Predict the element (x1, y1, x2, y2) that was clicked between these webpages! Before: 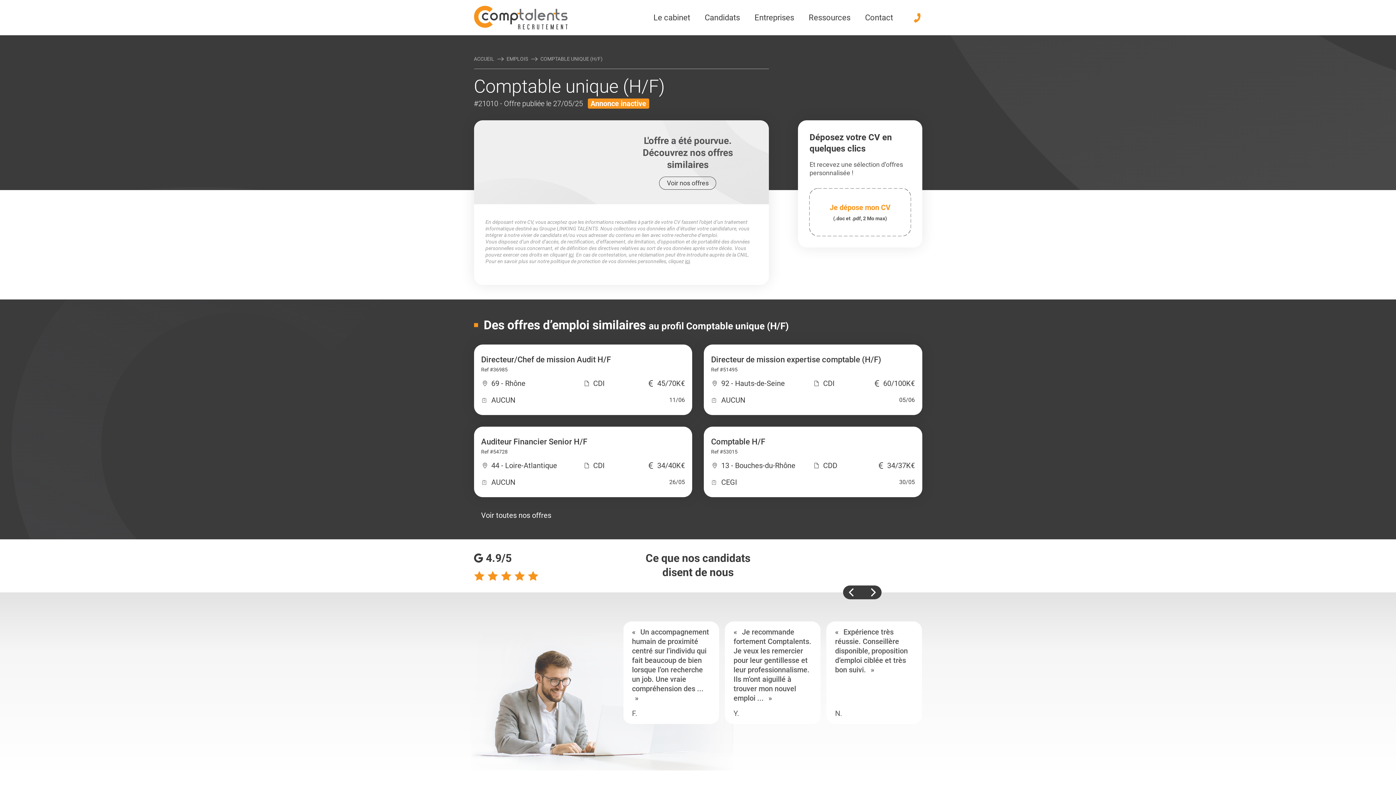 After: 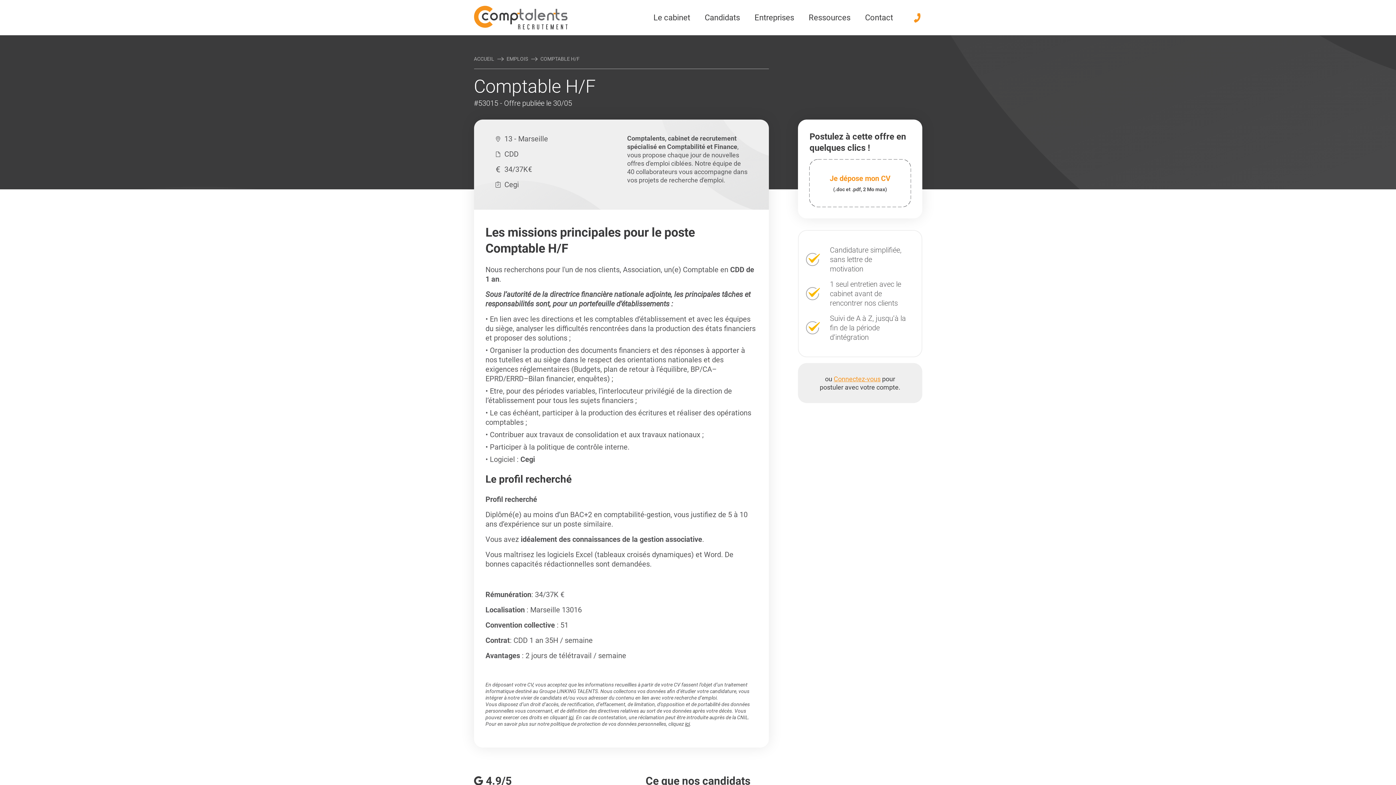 Action: bbox: (704, 426, 922, 497) label: Comptable H/F

Ref #53015

13 - Bouches-du-Rhône

CDD

34/37K€

CEGI

30/05